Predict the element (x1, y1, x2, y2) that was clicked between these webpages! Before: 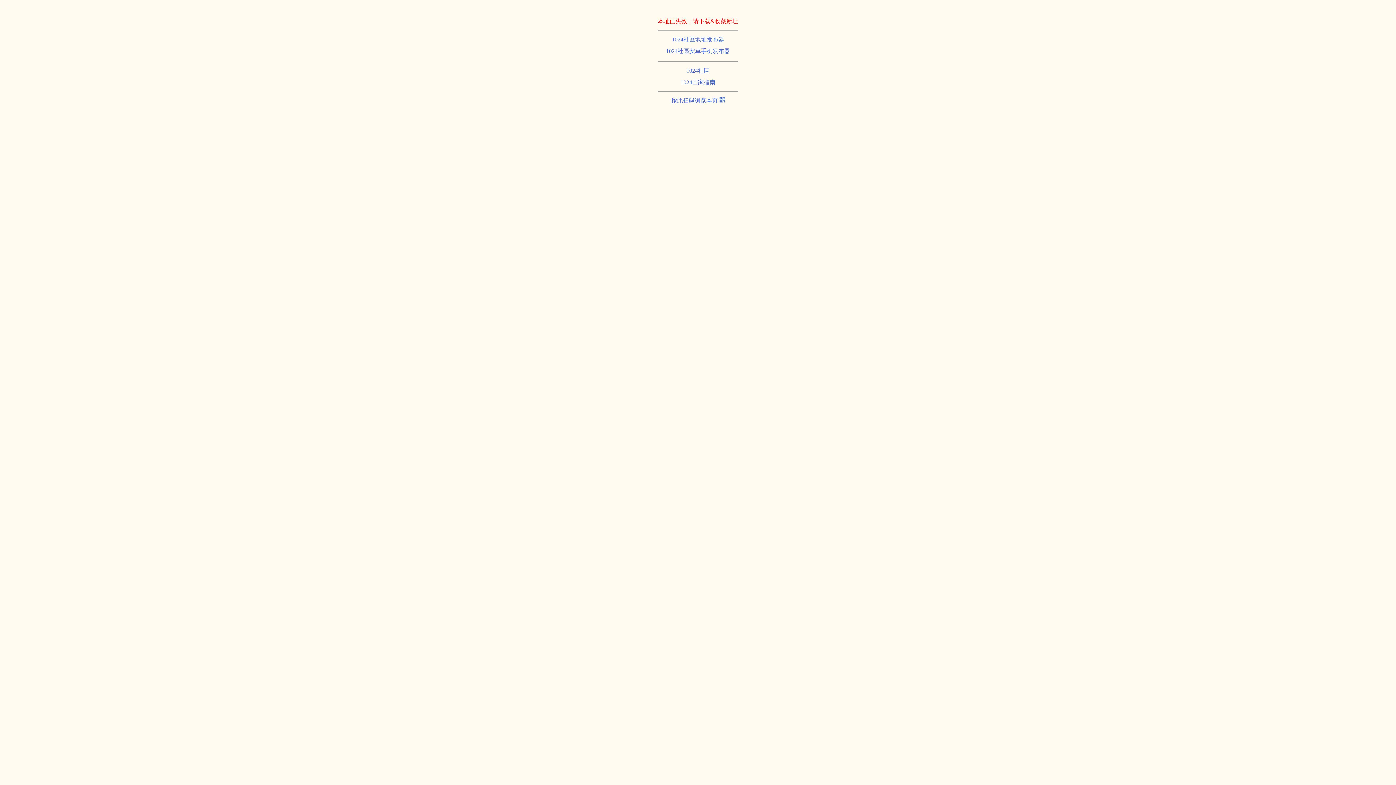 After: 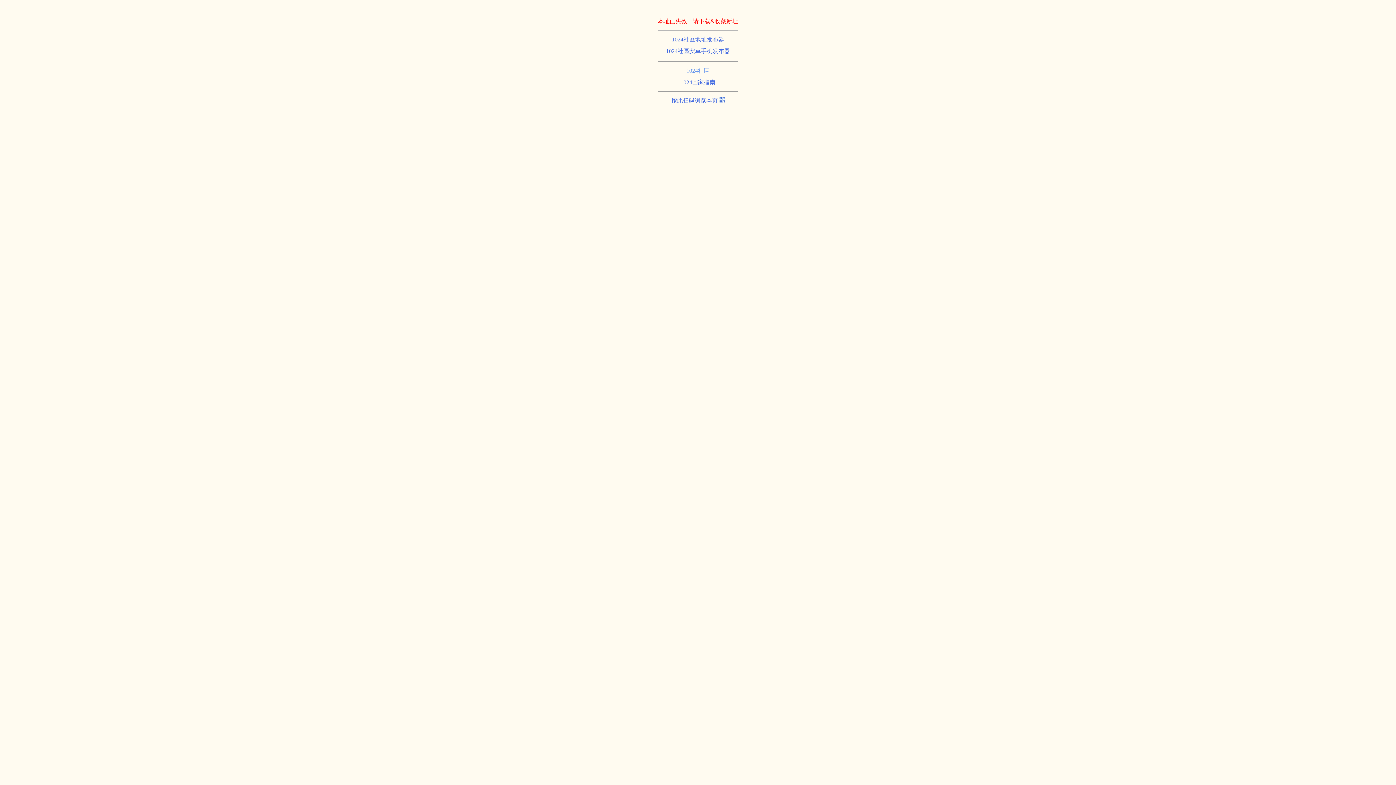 Action: label: 1024社區 bbox: (686, 67, 709, 73)